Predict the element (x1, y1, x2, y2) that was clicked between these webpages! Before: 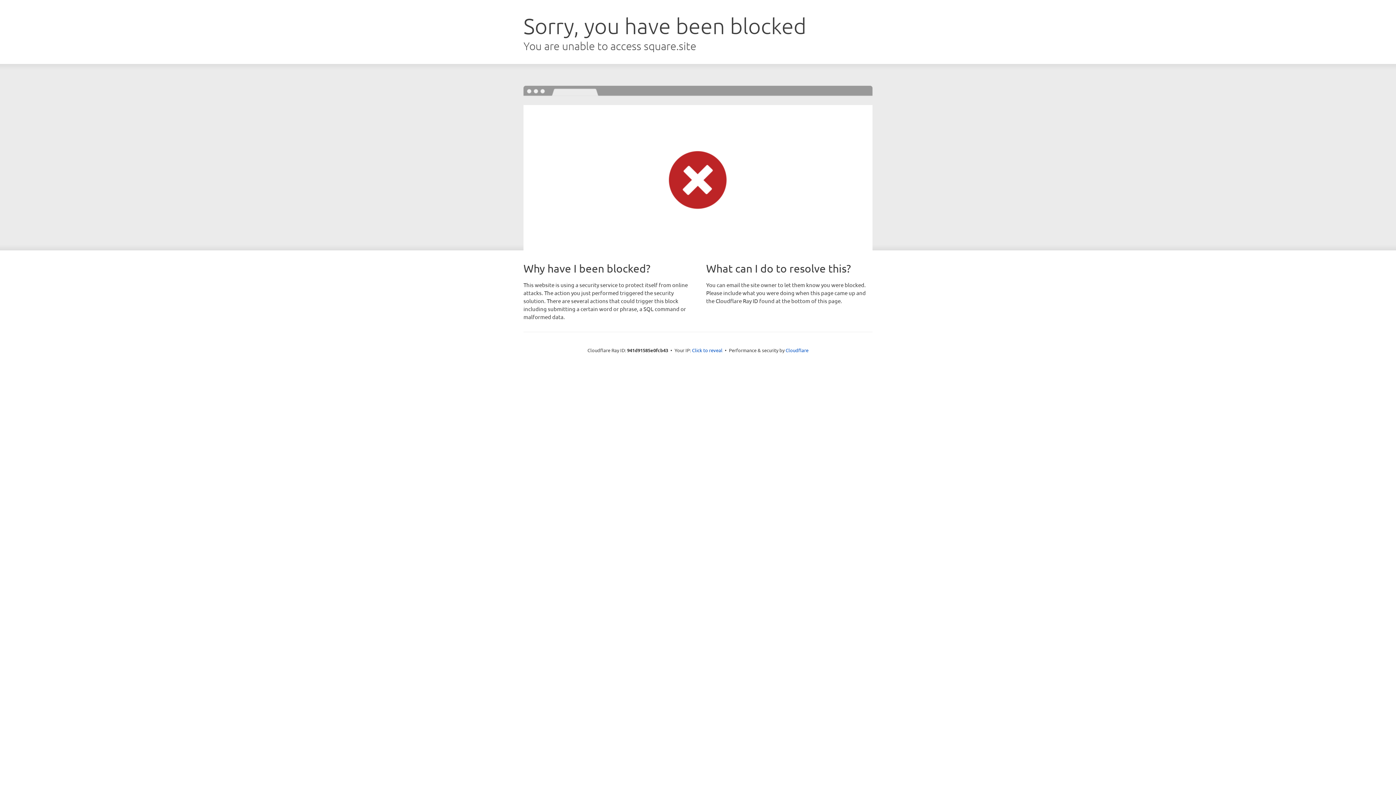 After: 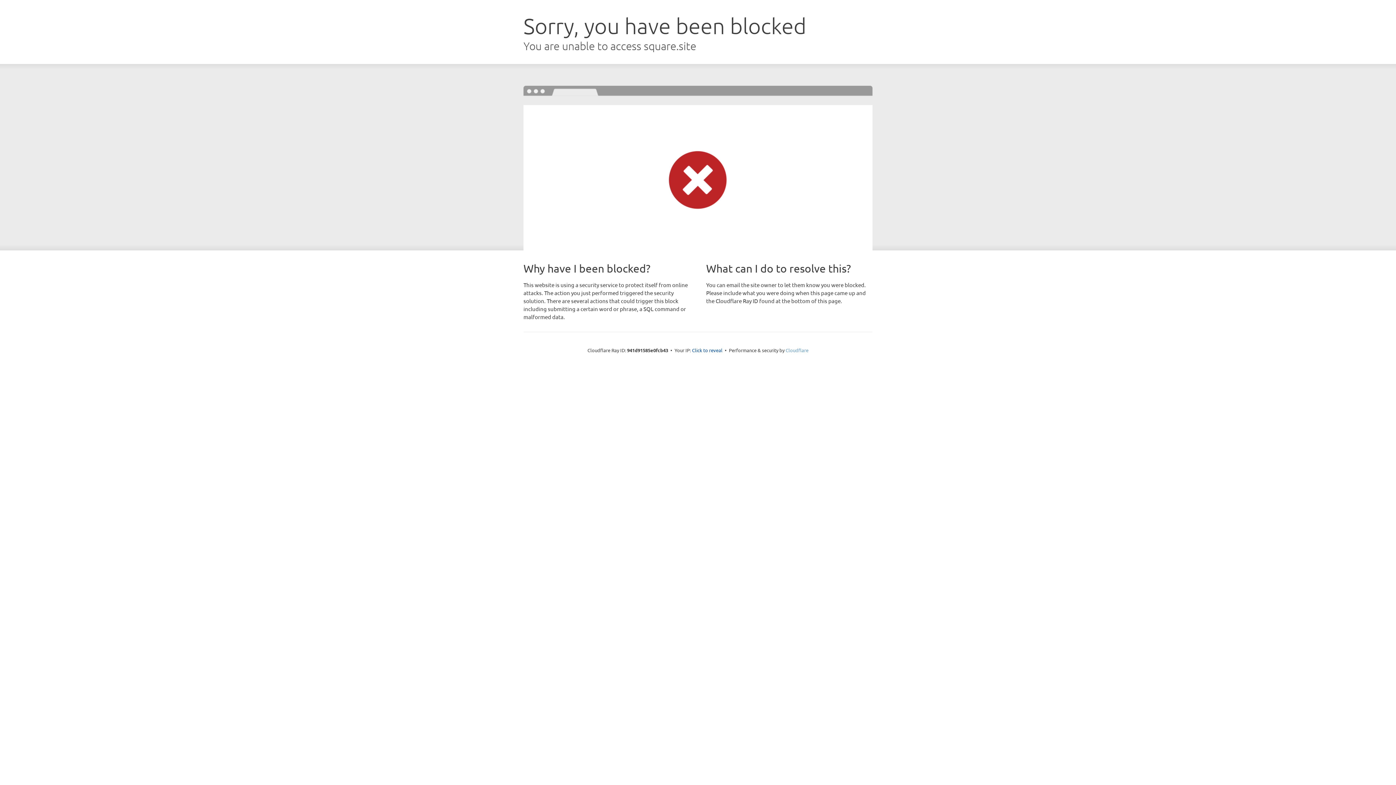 Action: label: Cloudflare bbox: (785, 347, 808, 353)